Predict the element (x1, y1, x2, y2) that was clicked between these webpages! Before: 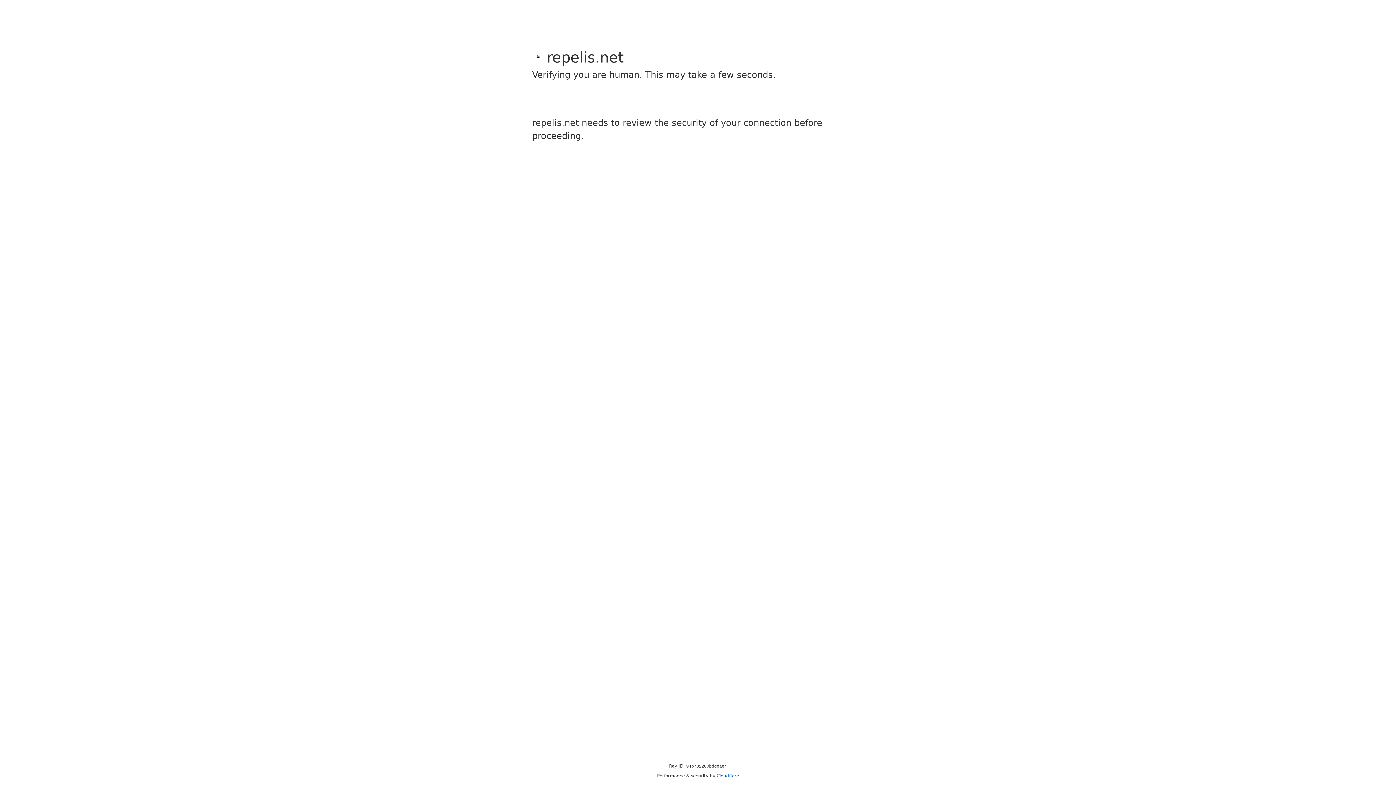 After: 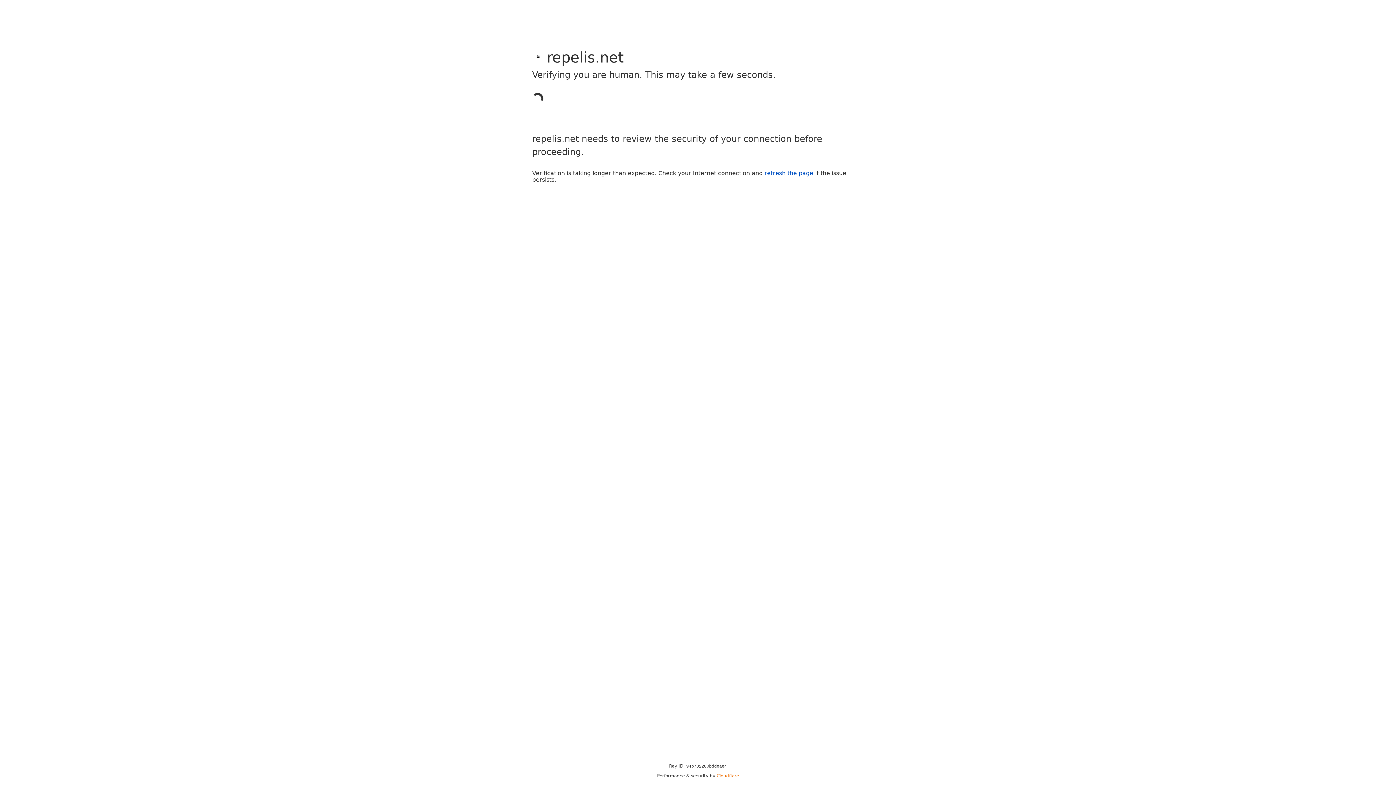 Action: label: Cloudflare bbox: (716, 773, 739, 778)